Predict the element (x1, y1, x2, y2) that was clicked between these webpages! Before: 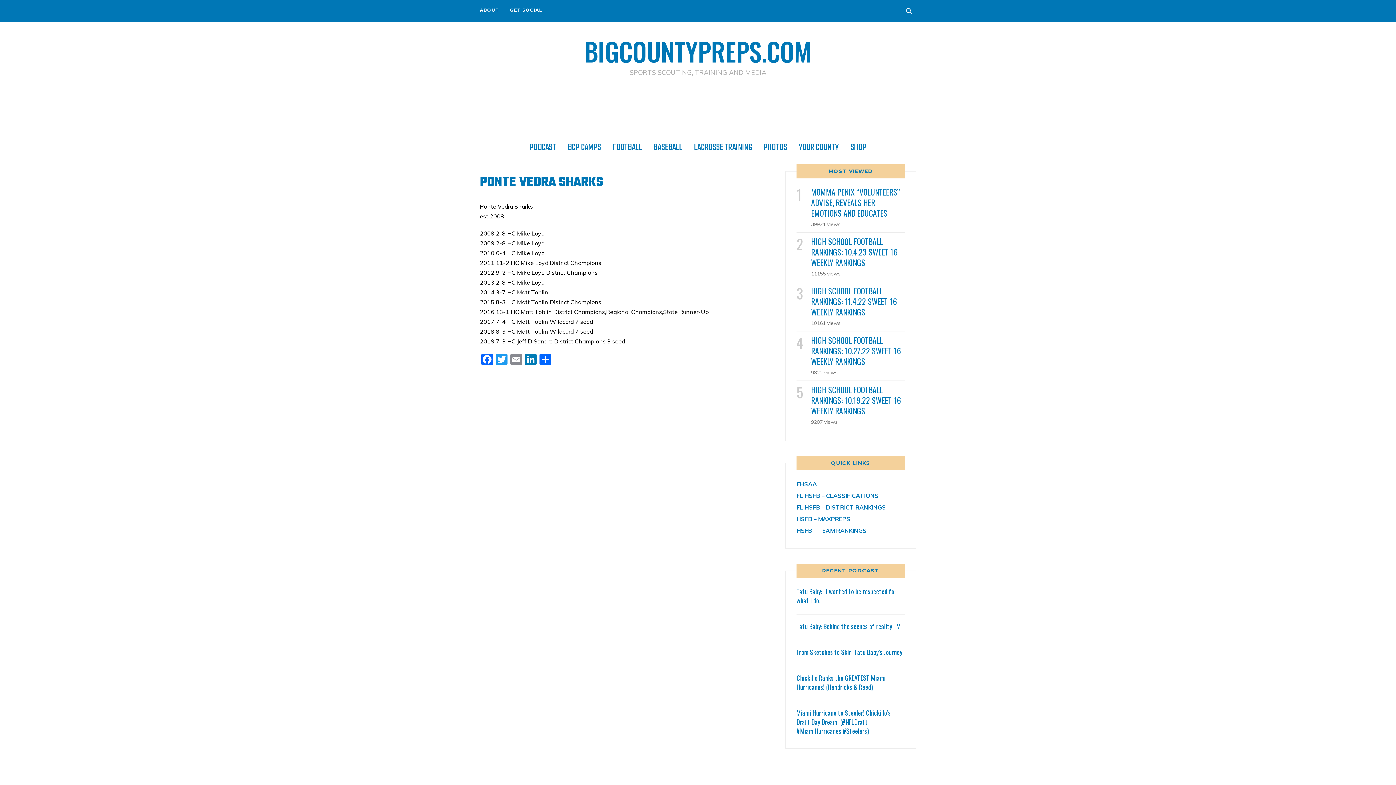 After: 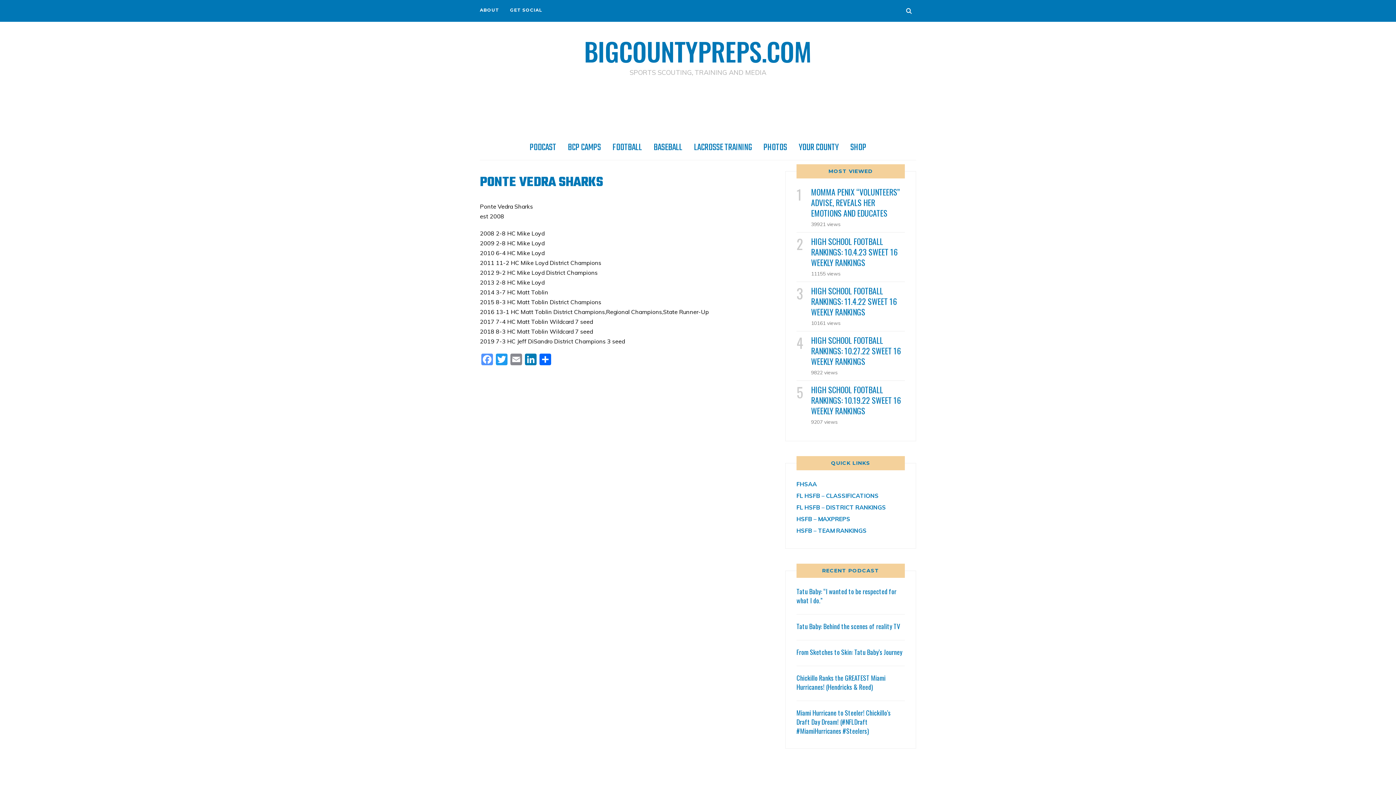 Action: bbox: (480, 353, 494, 366) label: Facebook